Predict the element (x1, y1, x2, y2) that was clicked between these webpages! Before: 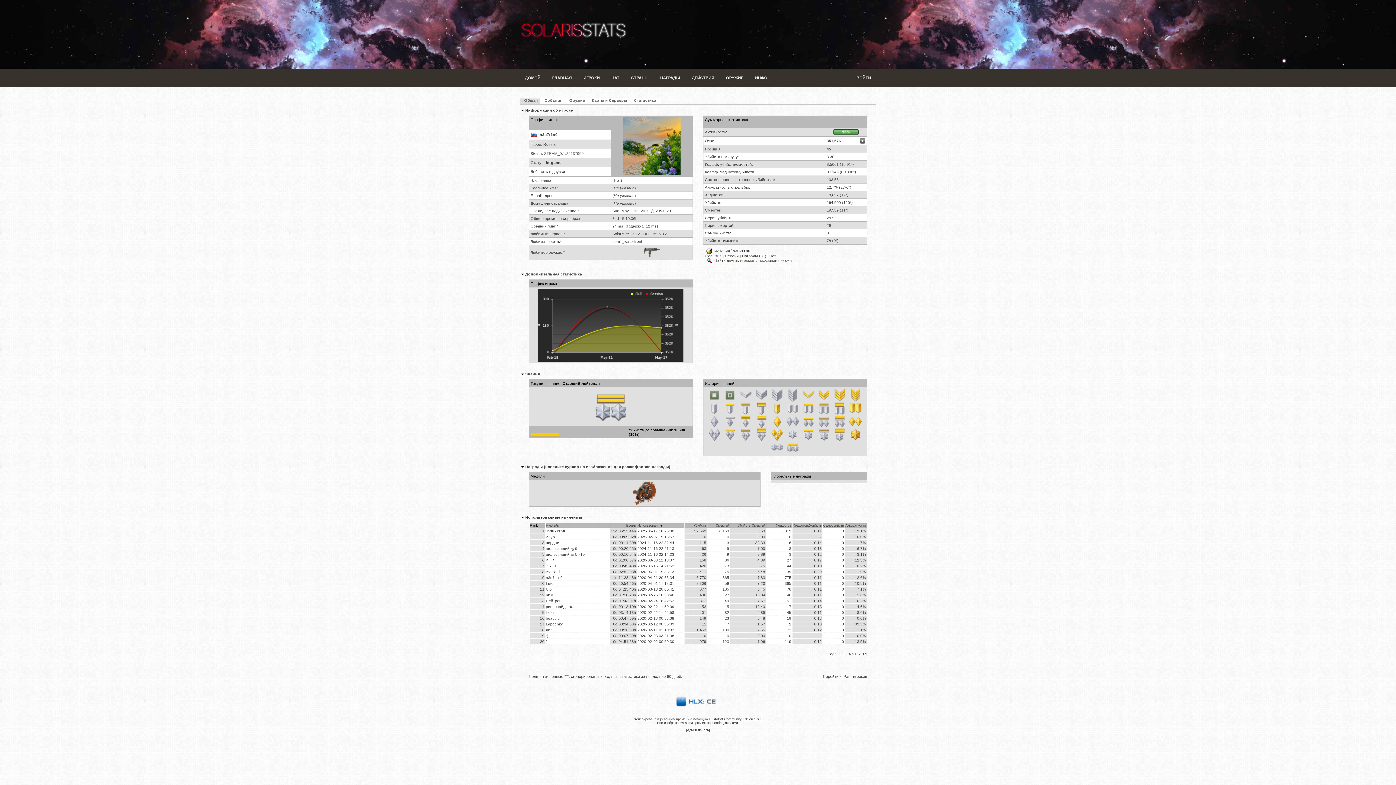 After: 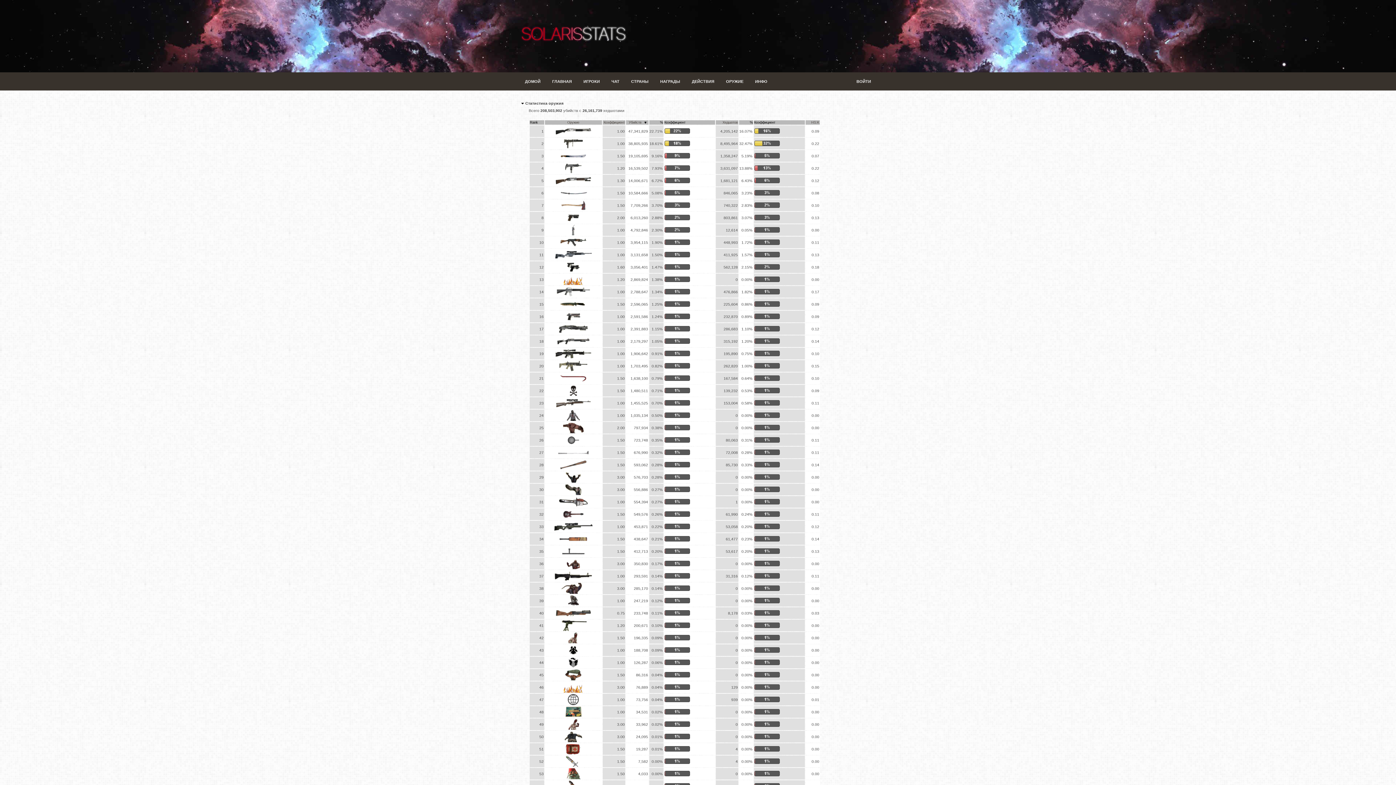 Action: label: ОРУЖИЕ bbox: (720, 68, 749, 86)